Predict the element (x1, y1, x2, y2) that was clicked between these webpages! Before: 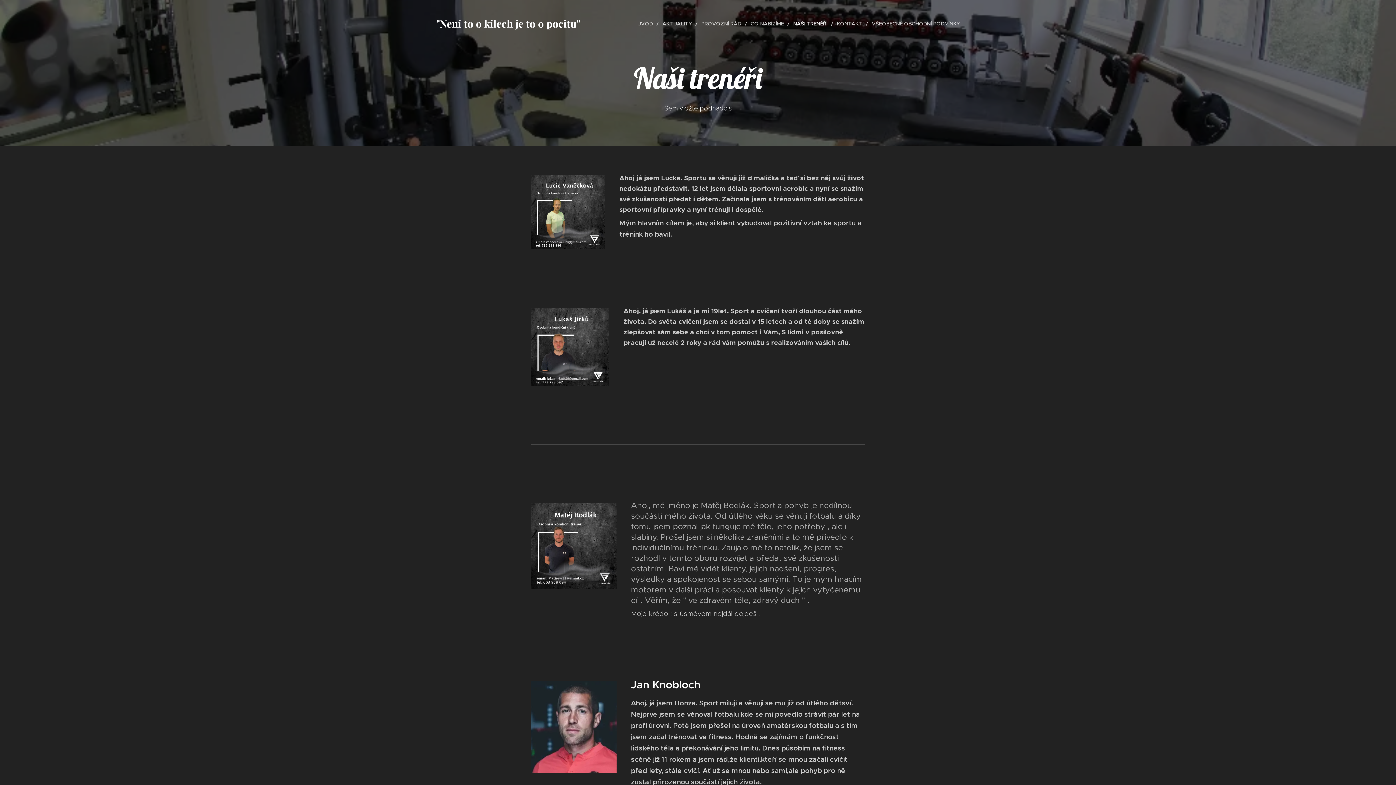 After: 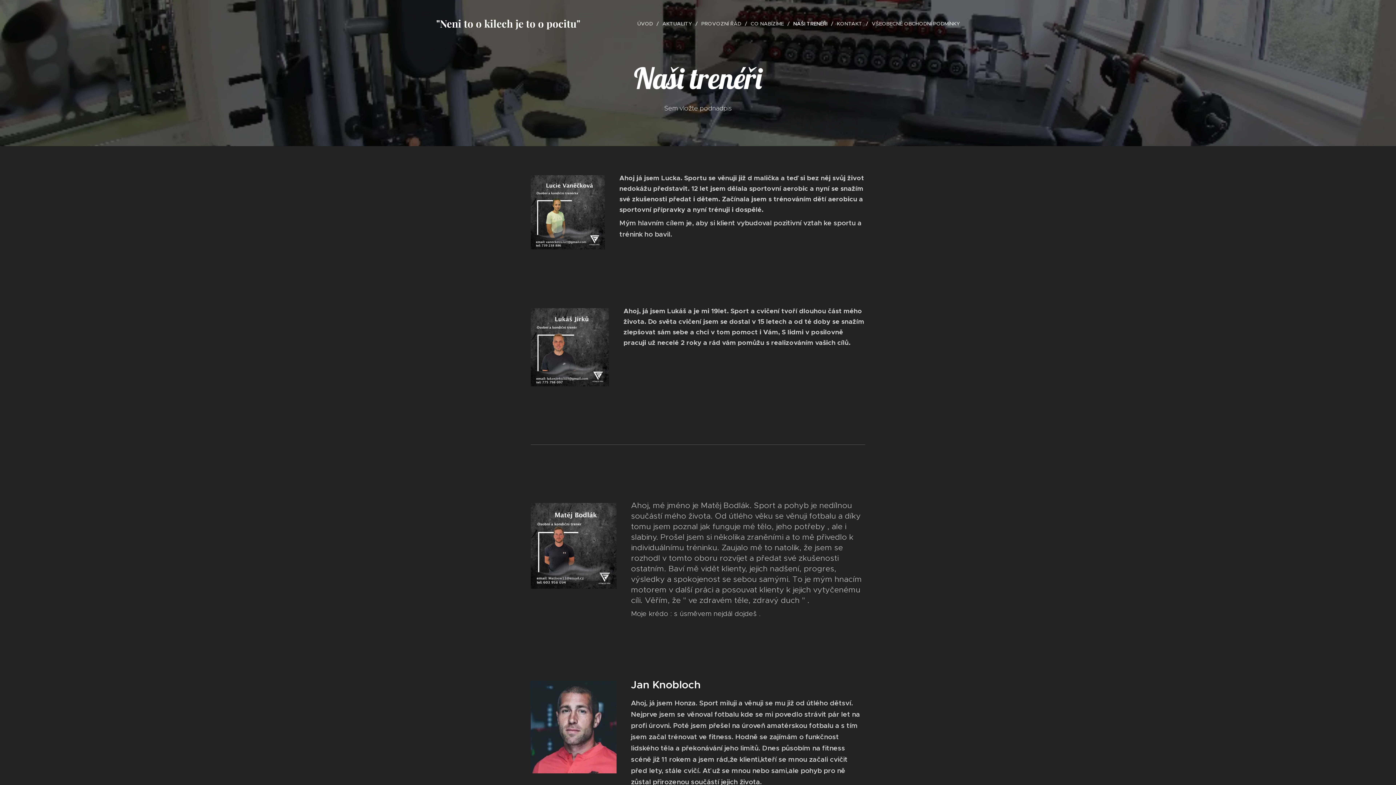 Action: label: NAŠI TRENÉŘI bbox: (789, 14, 833, 32)